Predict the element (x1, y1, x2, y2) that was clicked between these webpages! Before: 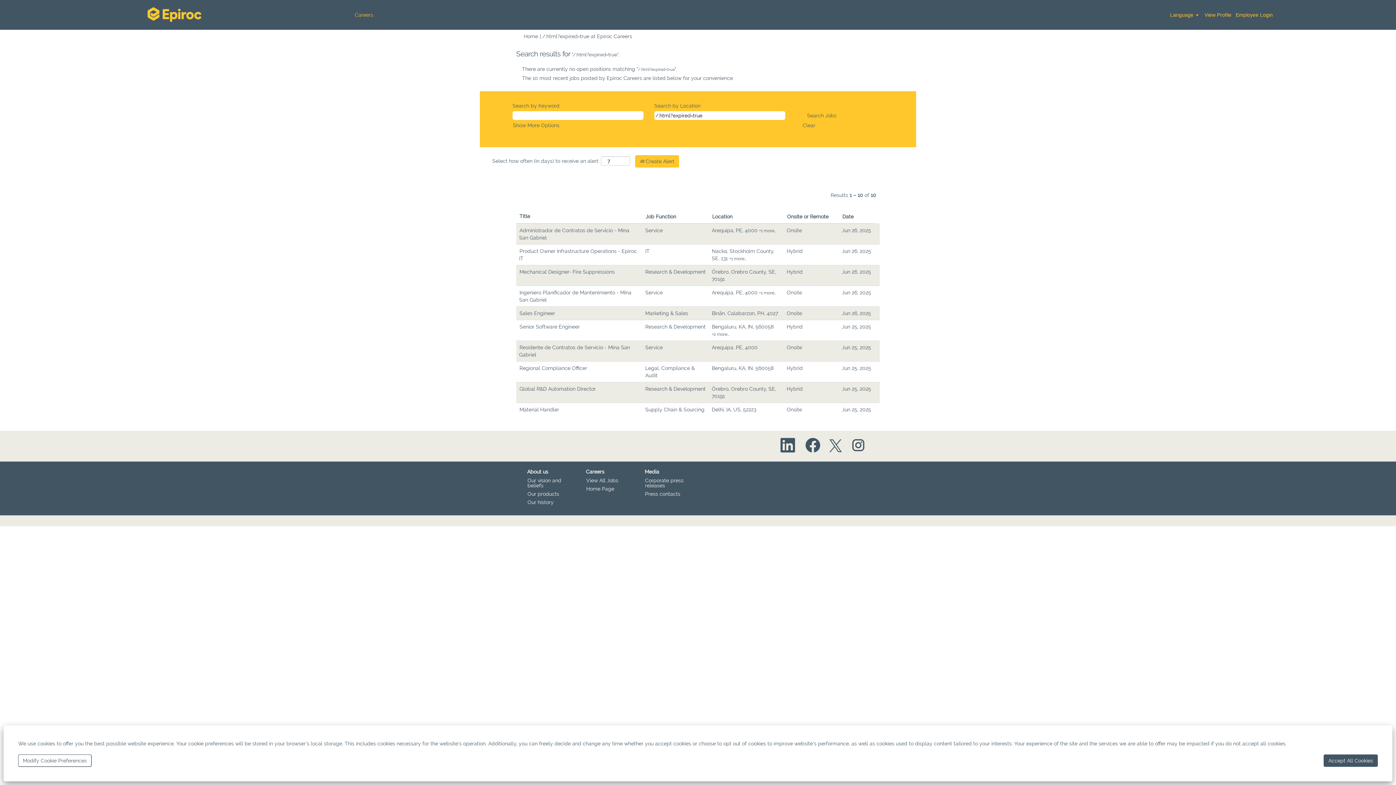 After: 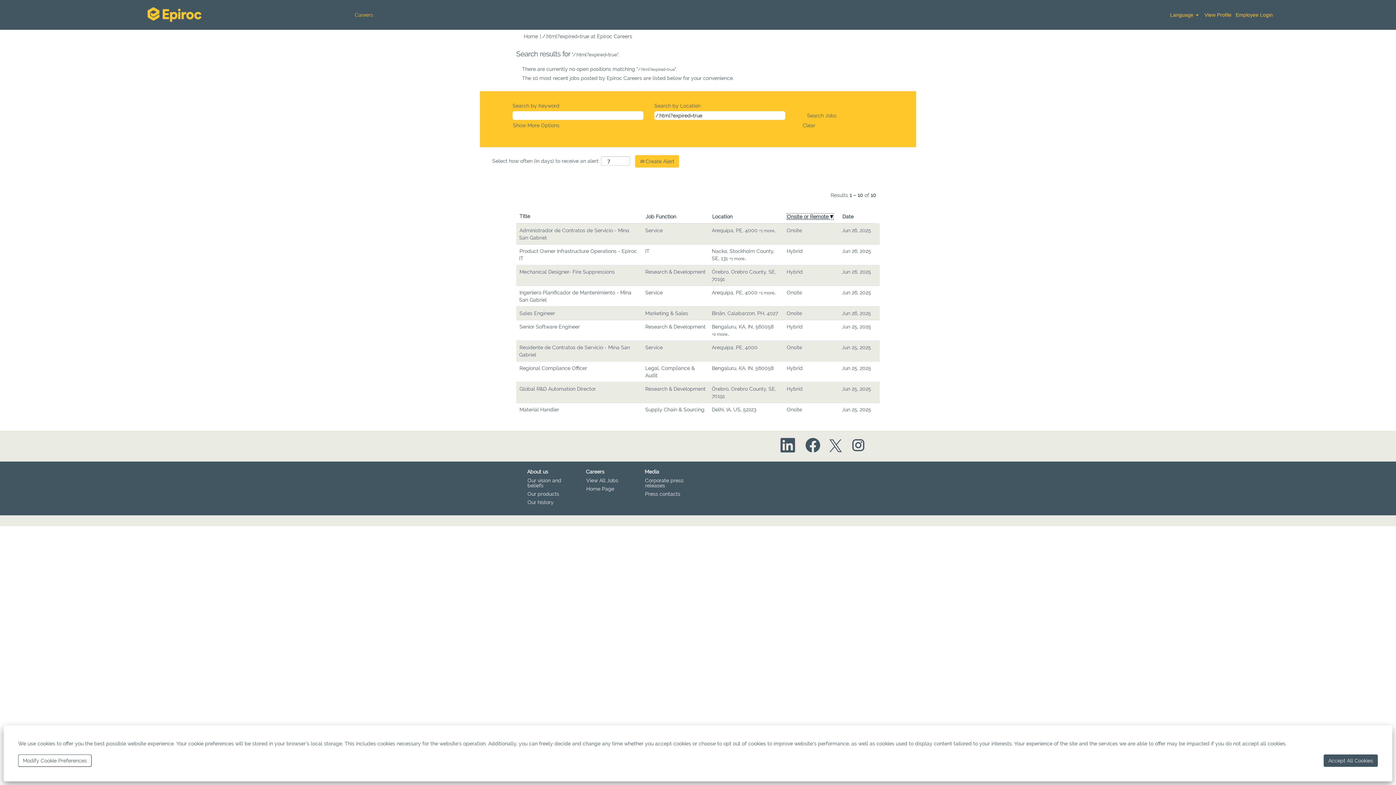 Action: bbox: (786, 213, 829, 220) label: Onsite or Remote